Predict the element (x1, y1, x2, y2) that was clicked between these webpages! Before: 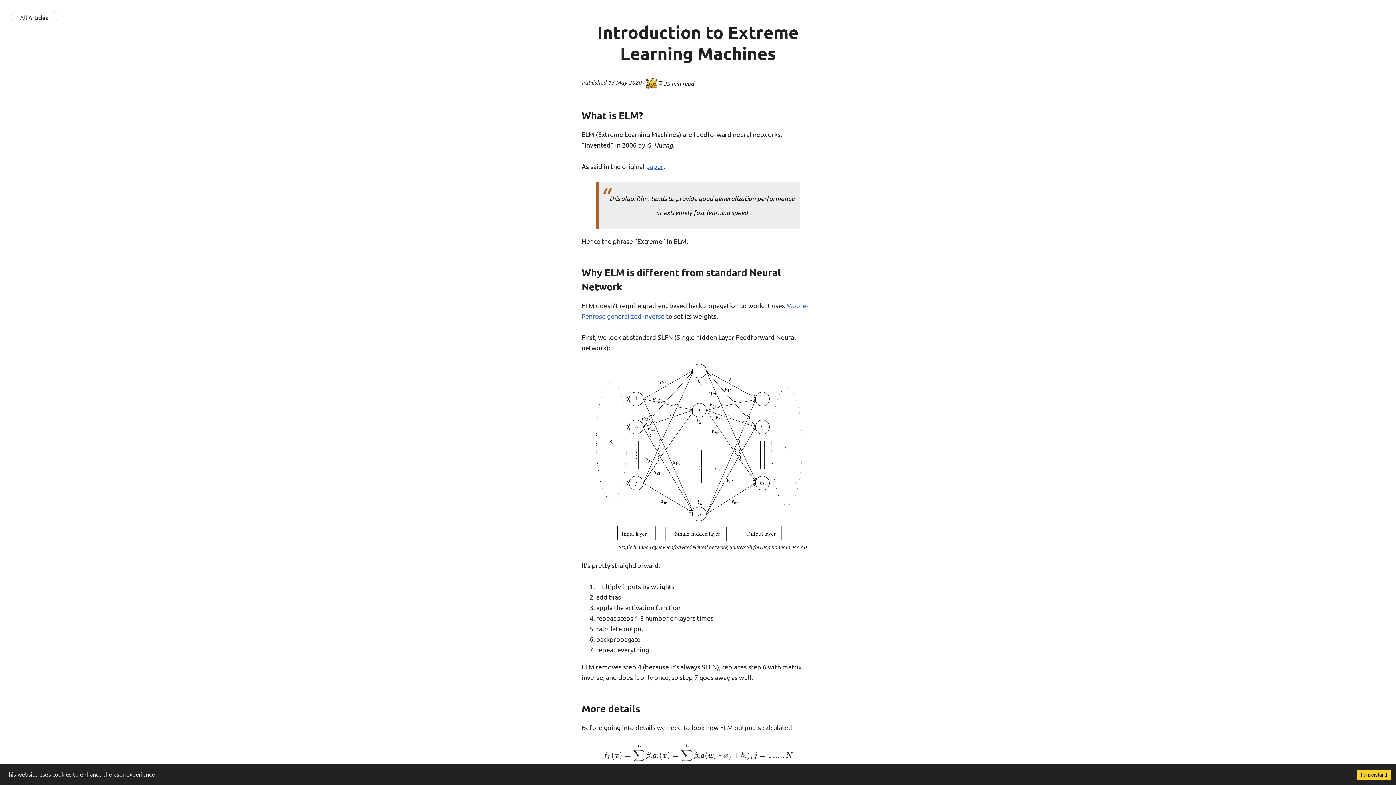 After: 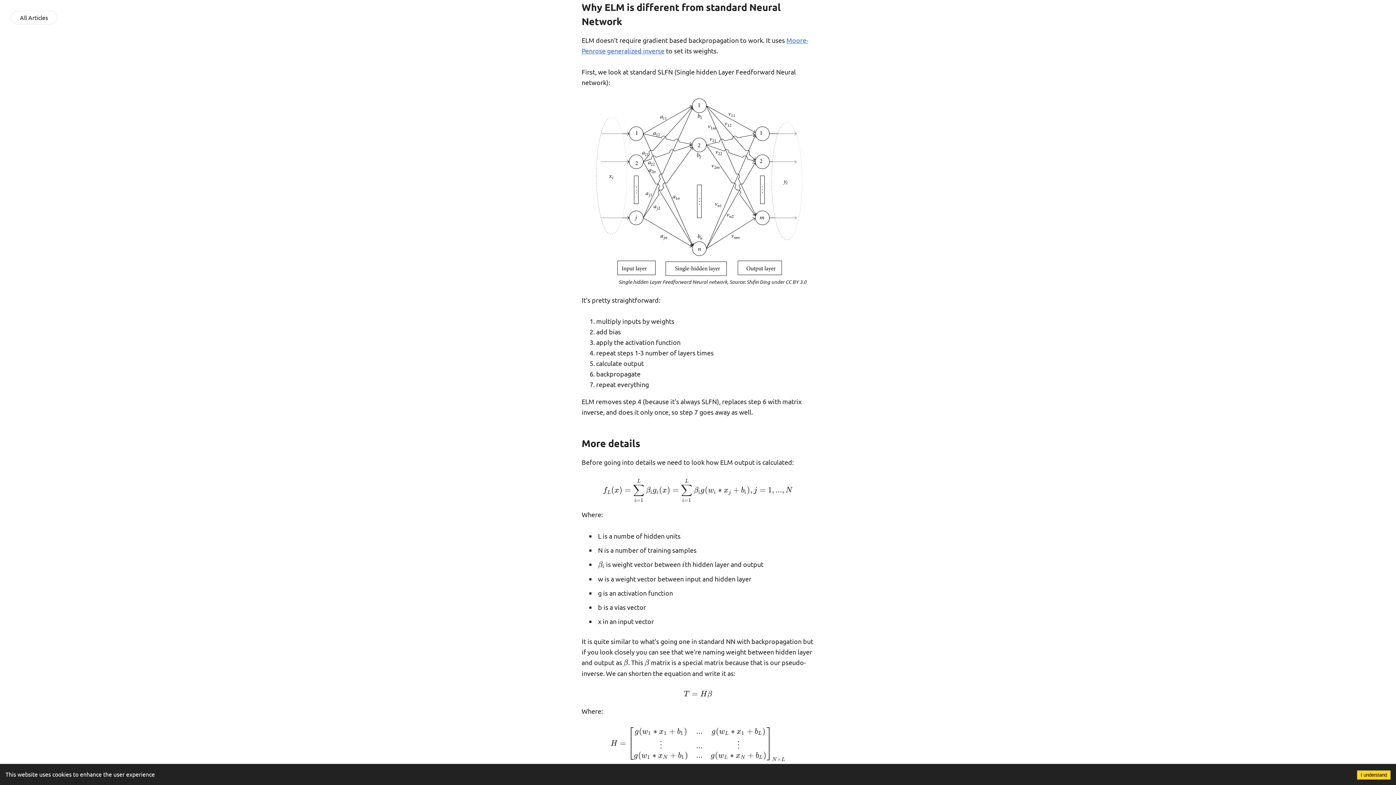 Action: bbox: (560, 265, 570, 279) label: why elm is different from standard neural network permalink